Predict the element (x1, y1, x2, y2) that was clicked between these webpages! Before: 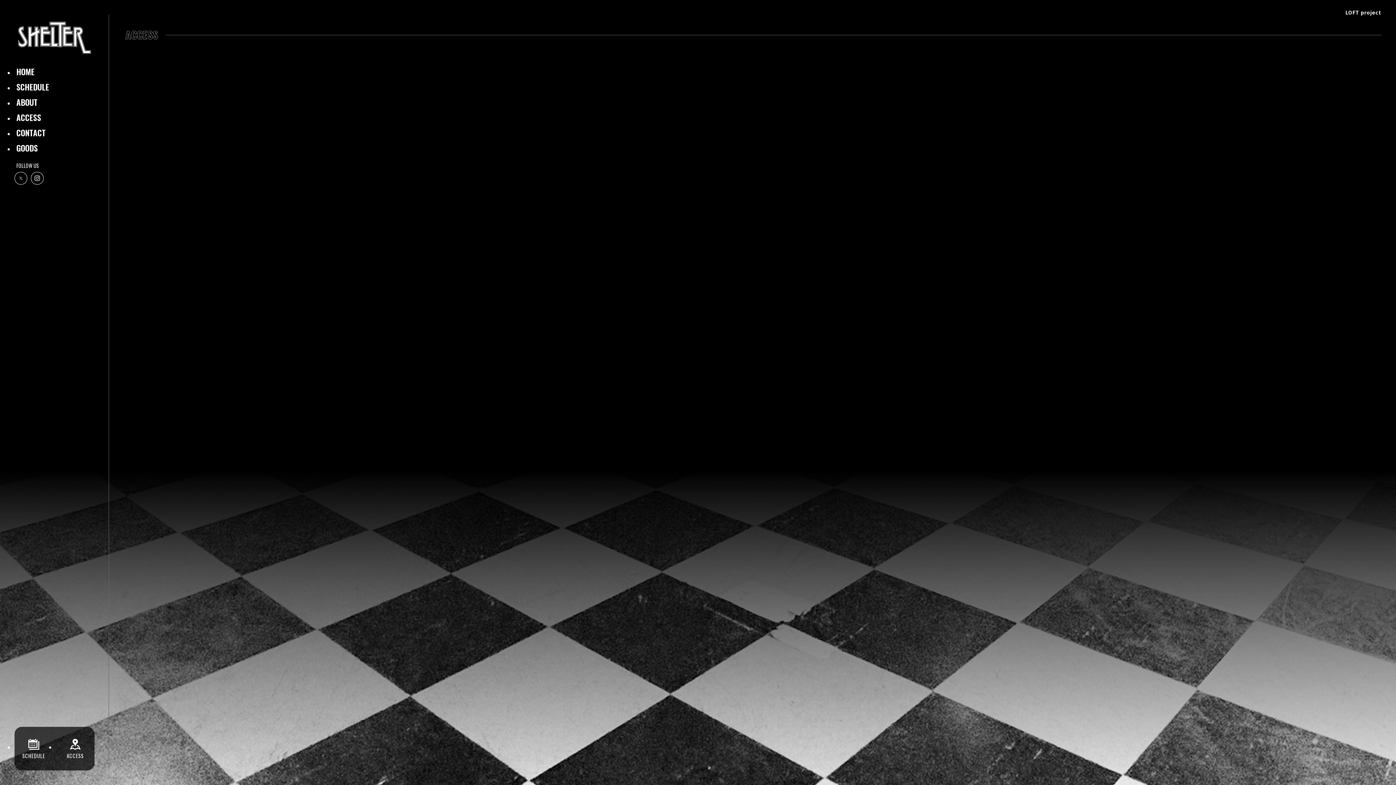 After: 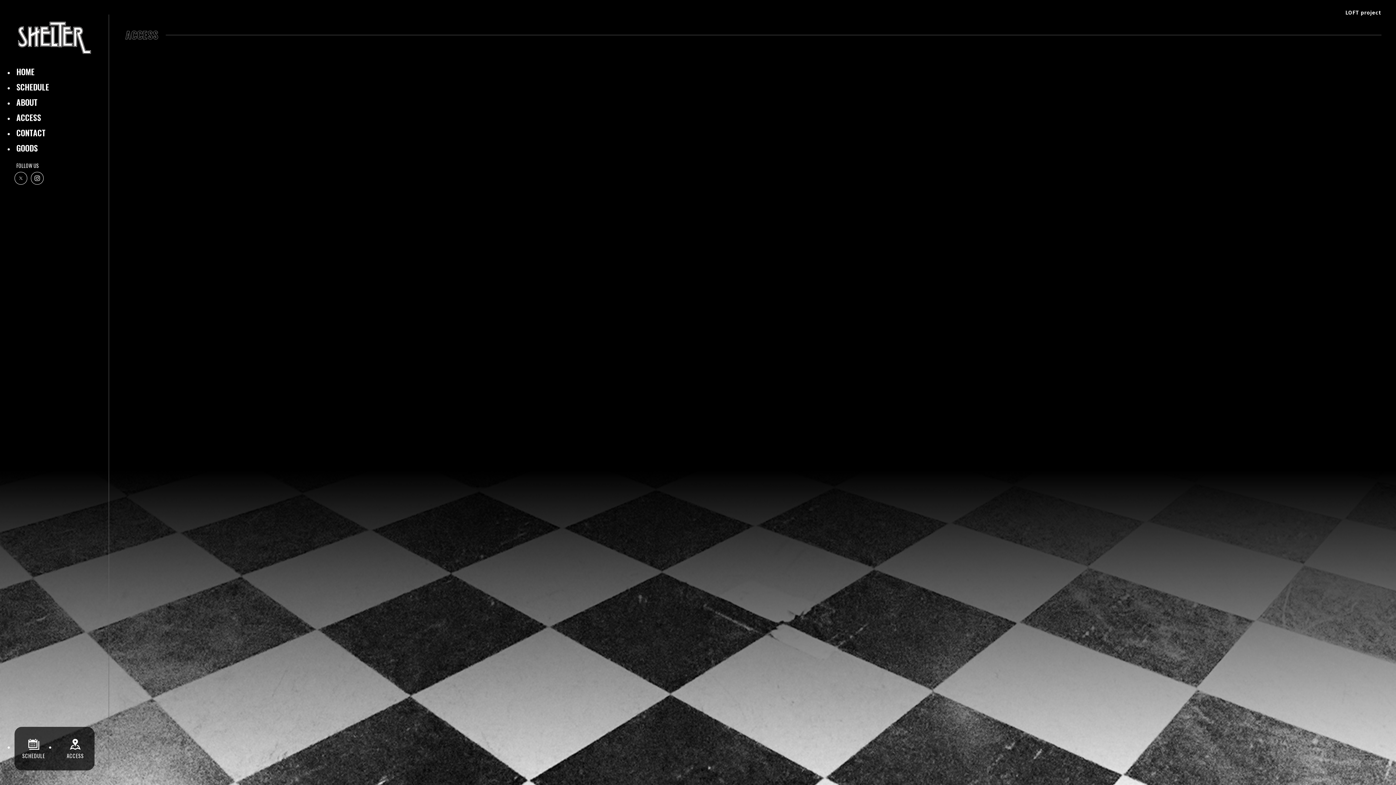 Action: label: ACCESS bbox: (14, 110, 94, 126)